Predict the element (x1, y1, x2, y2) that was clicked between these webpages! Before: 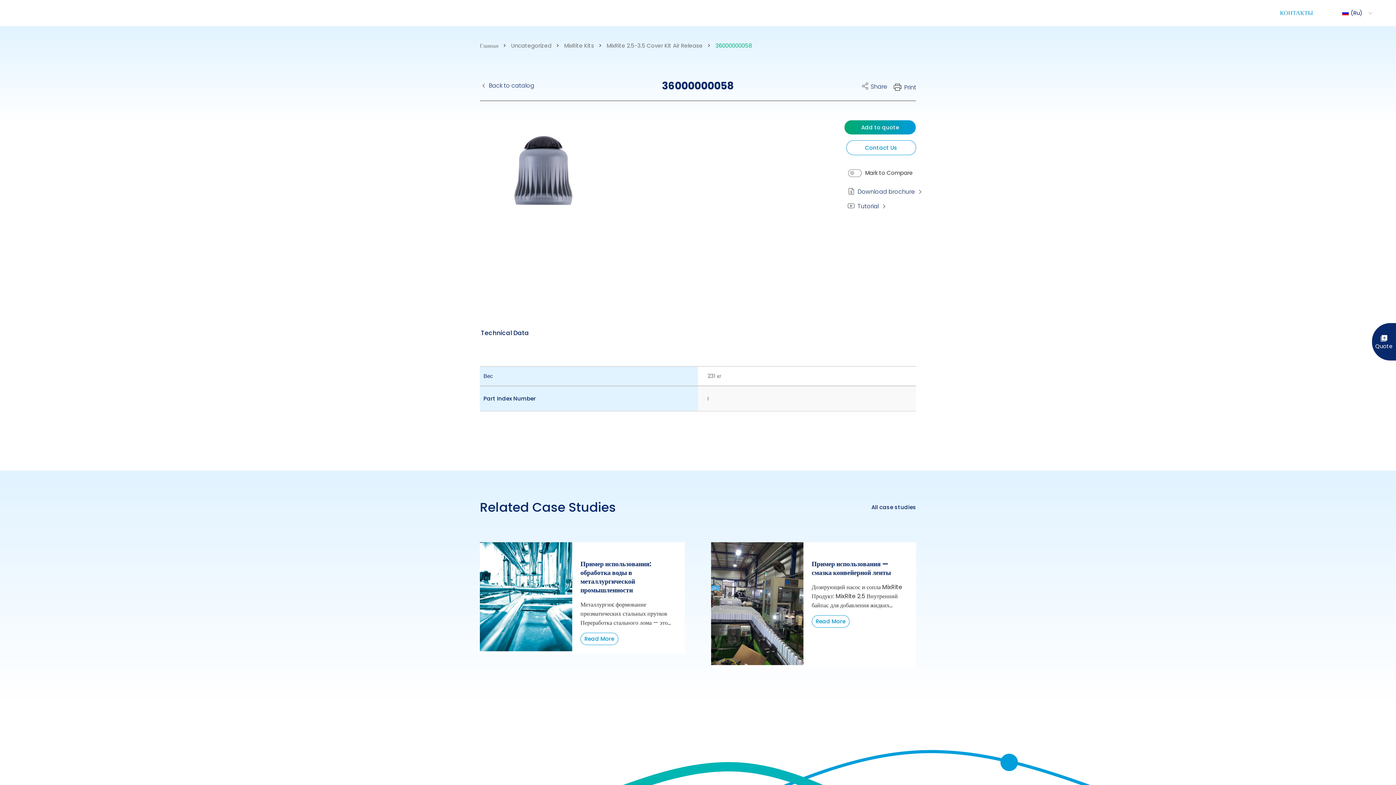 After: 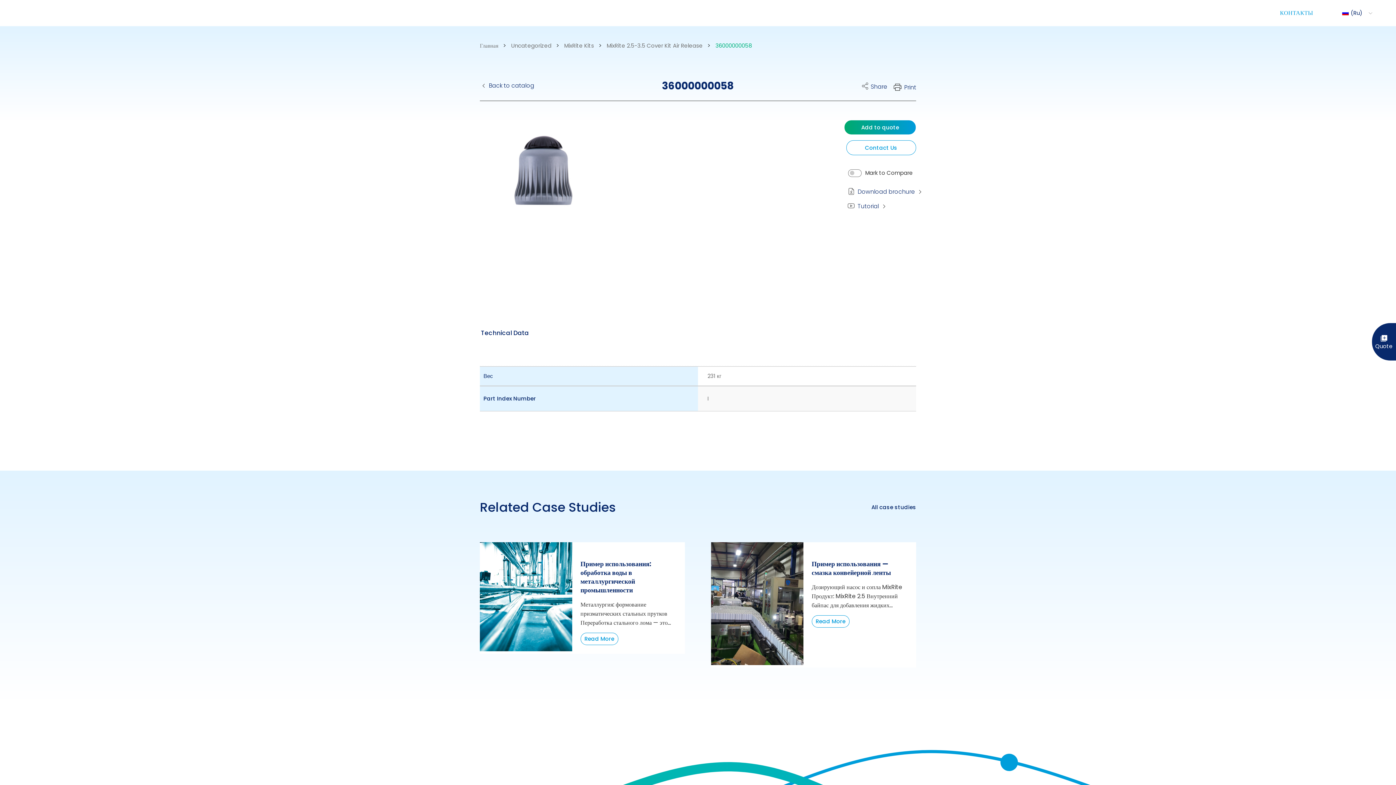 Action: bbox: (871, 503, 916, 511) label: All case studies